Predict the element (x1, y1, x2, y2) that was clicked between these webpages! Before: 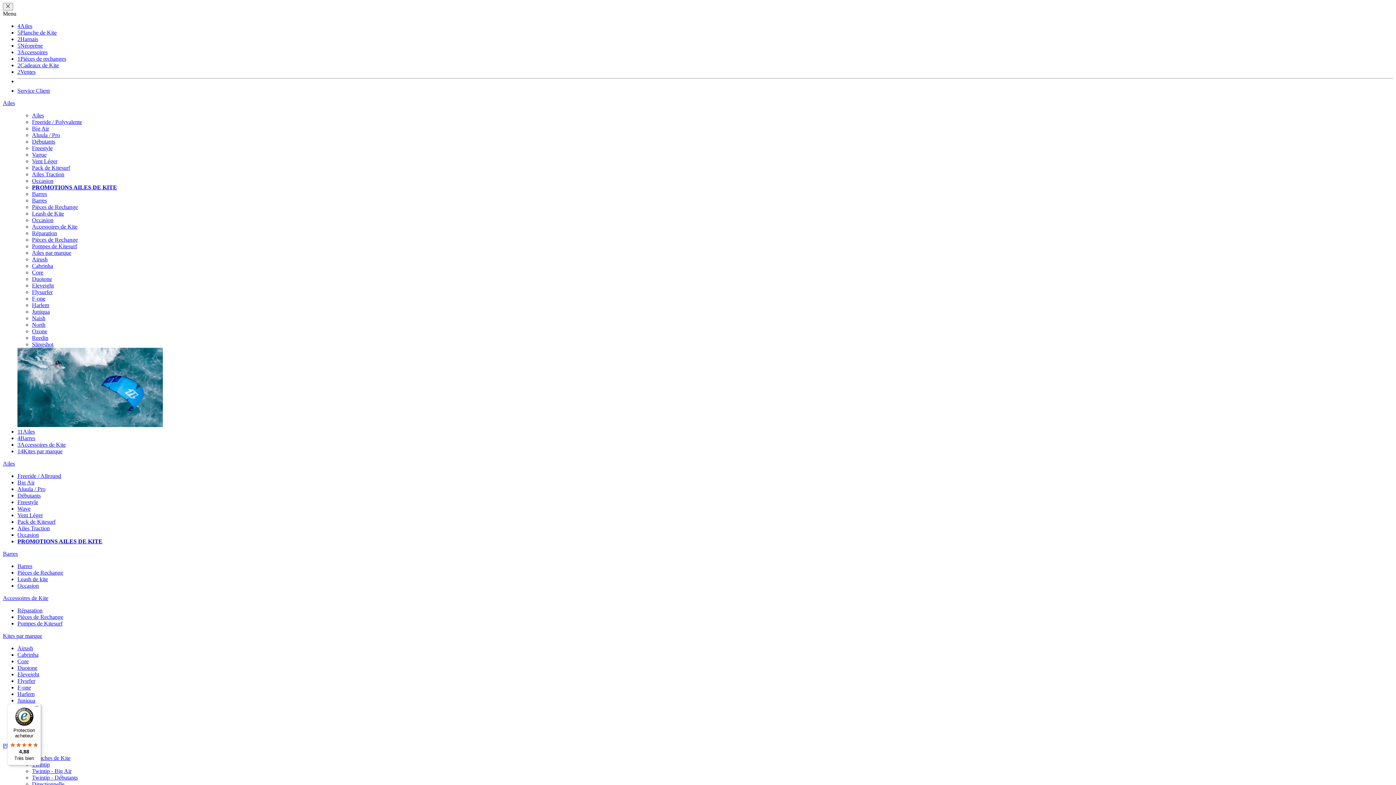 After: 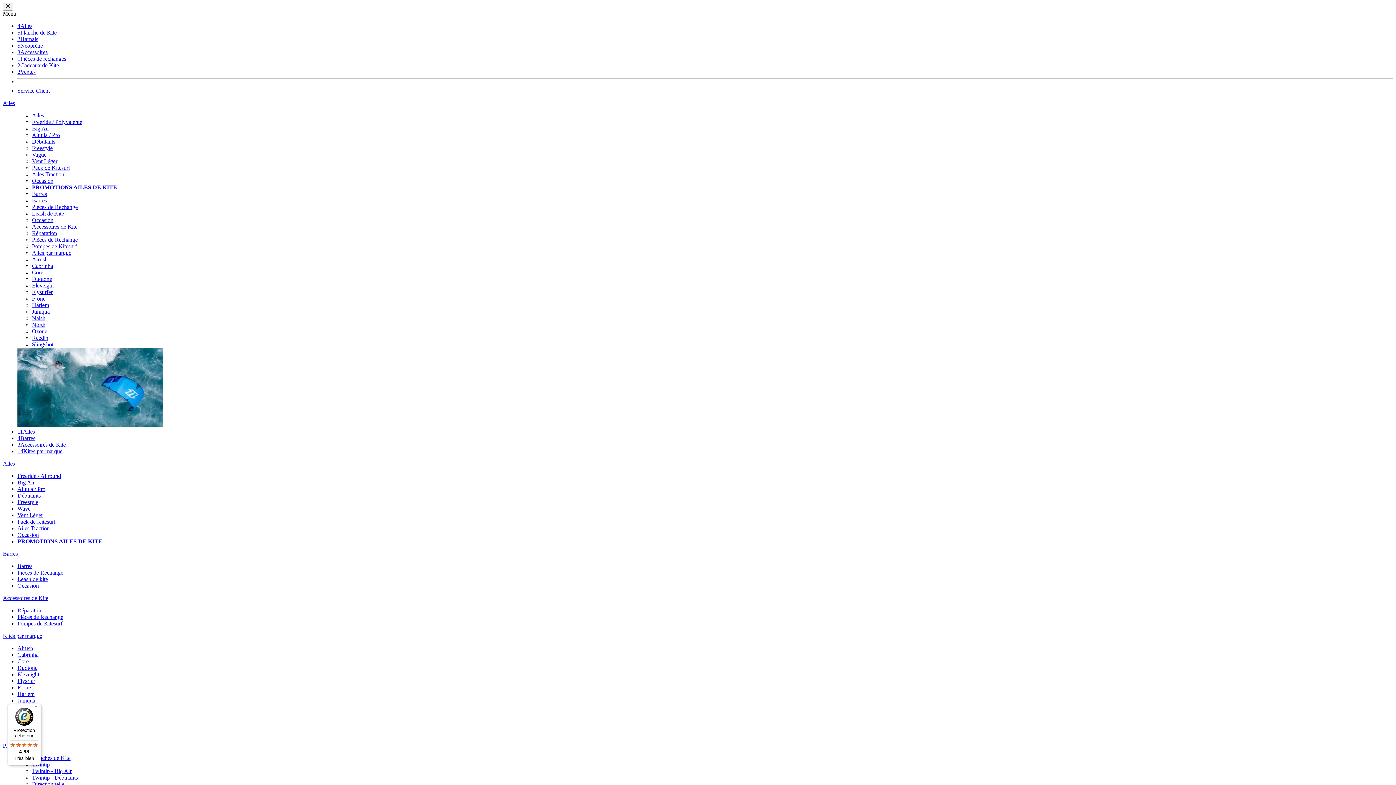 Action: label: Vague bbox: (32, 151, 46, 157)